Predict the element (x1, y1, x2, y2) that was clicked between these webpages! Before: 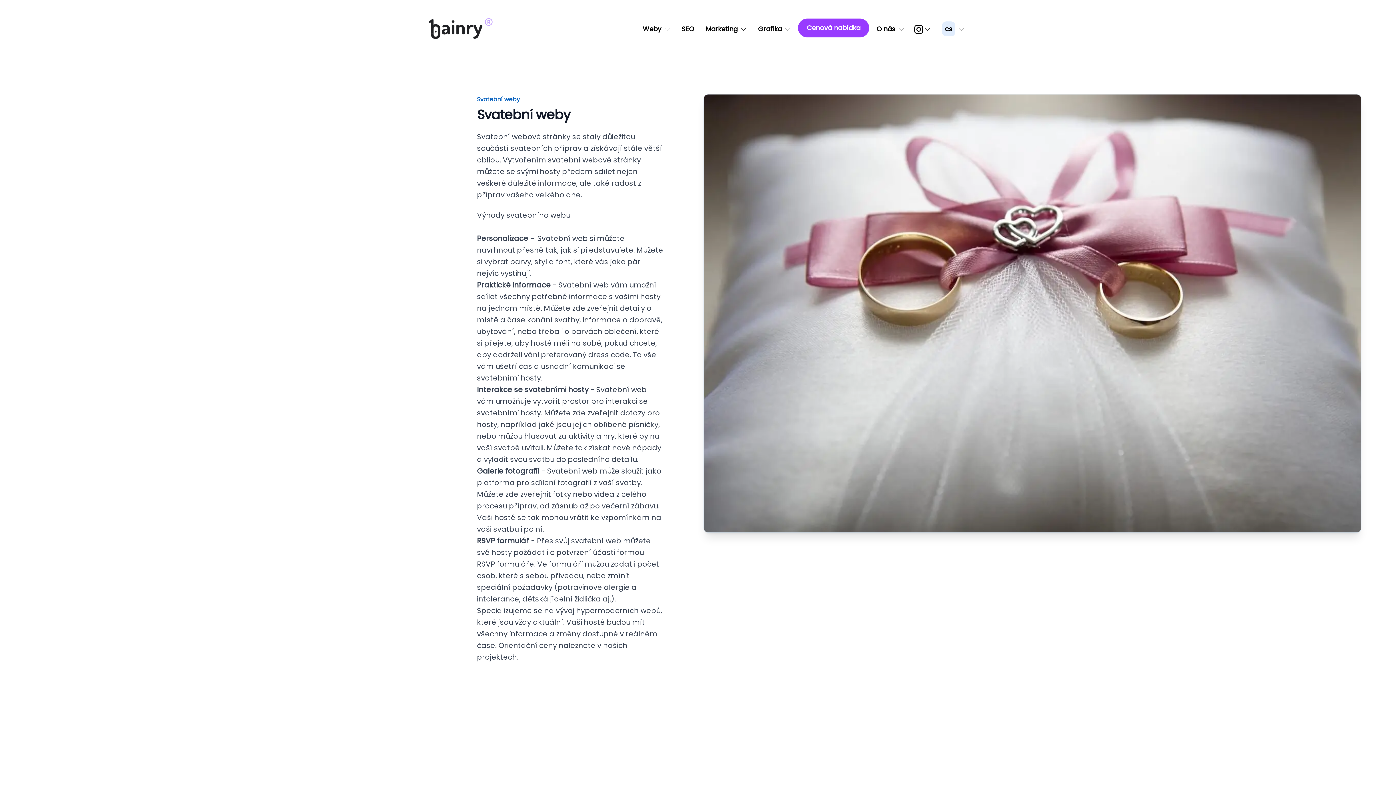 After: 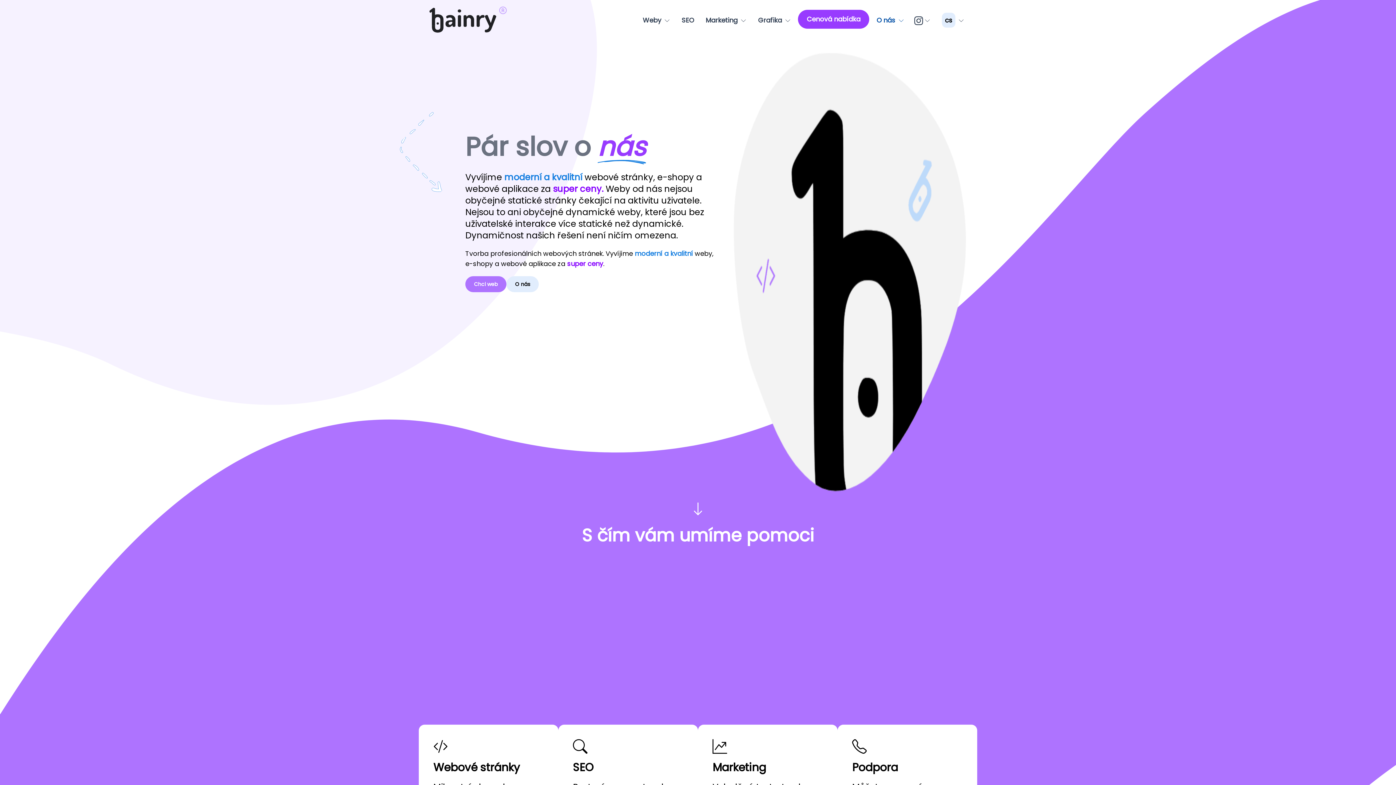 Action: label: O nás bbox: (872, 21, 908, 37)